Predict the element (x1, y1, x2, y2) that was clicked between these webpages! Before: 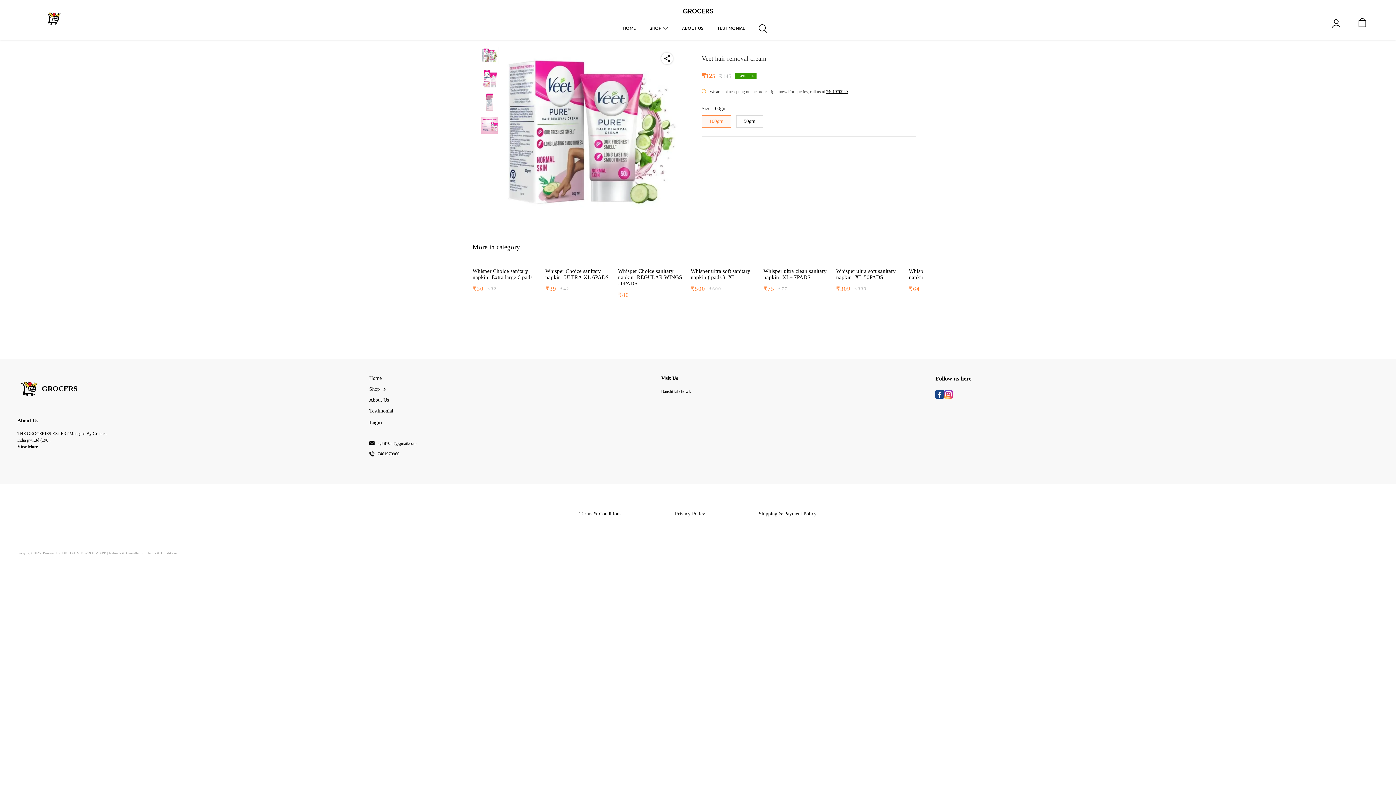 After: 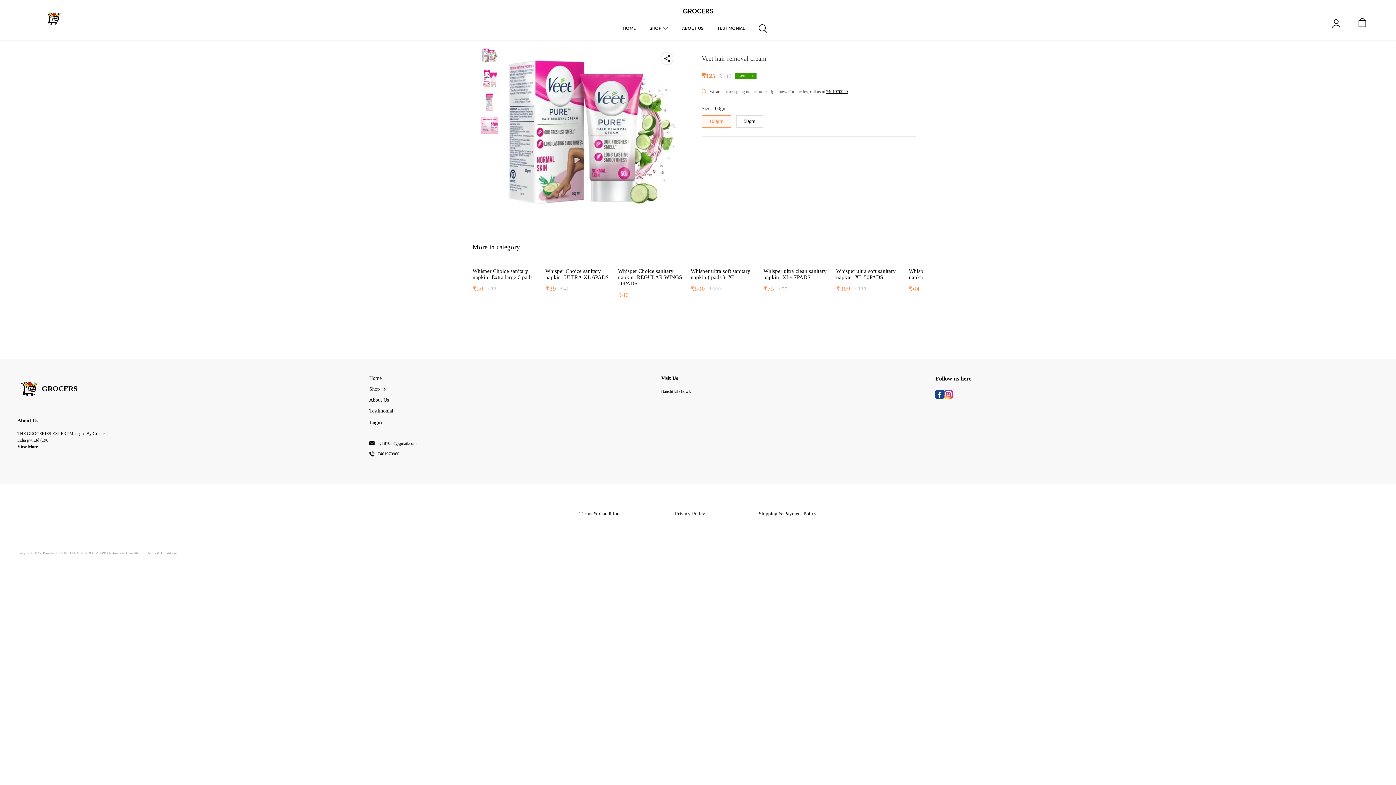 Action: label: Refunds & Cancellation bbox: (109, 551, 144, 555)